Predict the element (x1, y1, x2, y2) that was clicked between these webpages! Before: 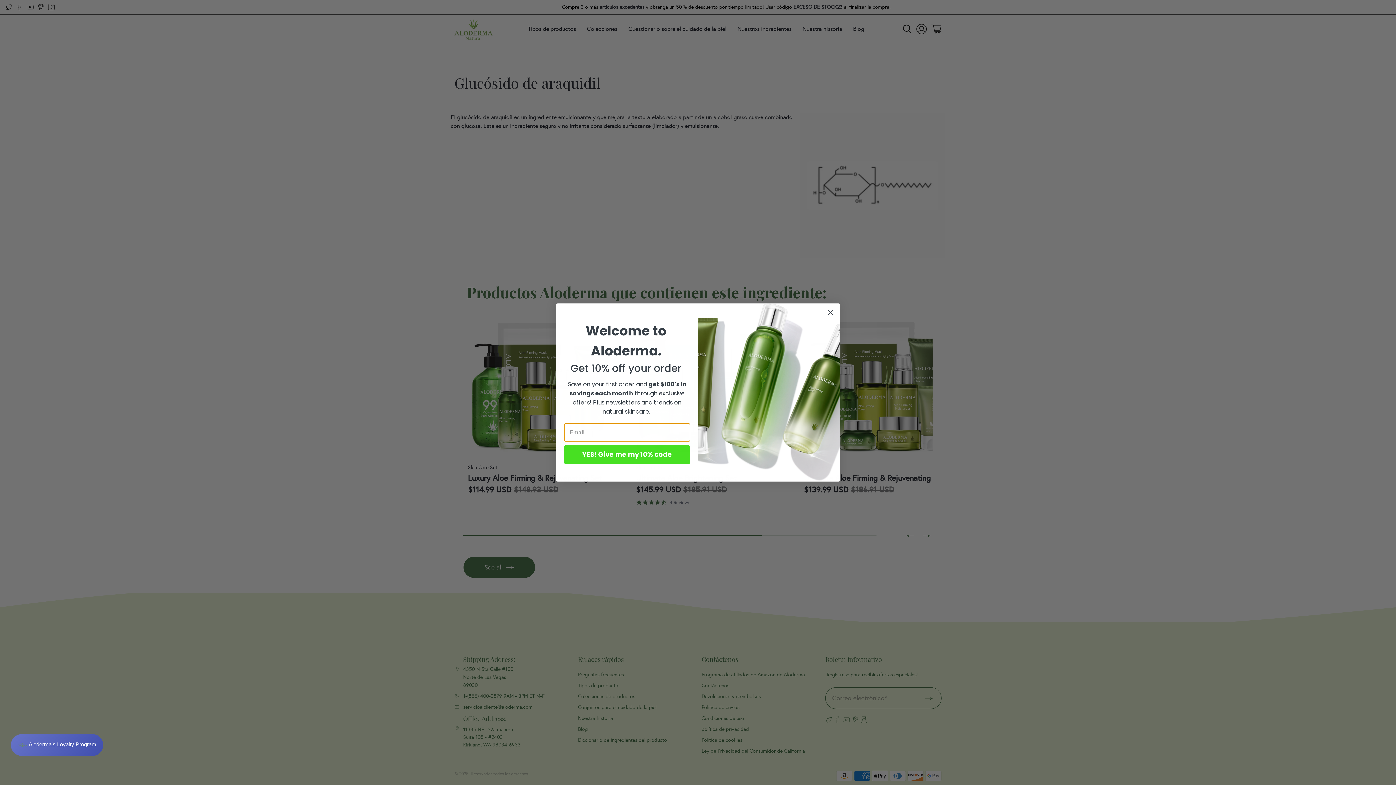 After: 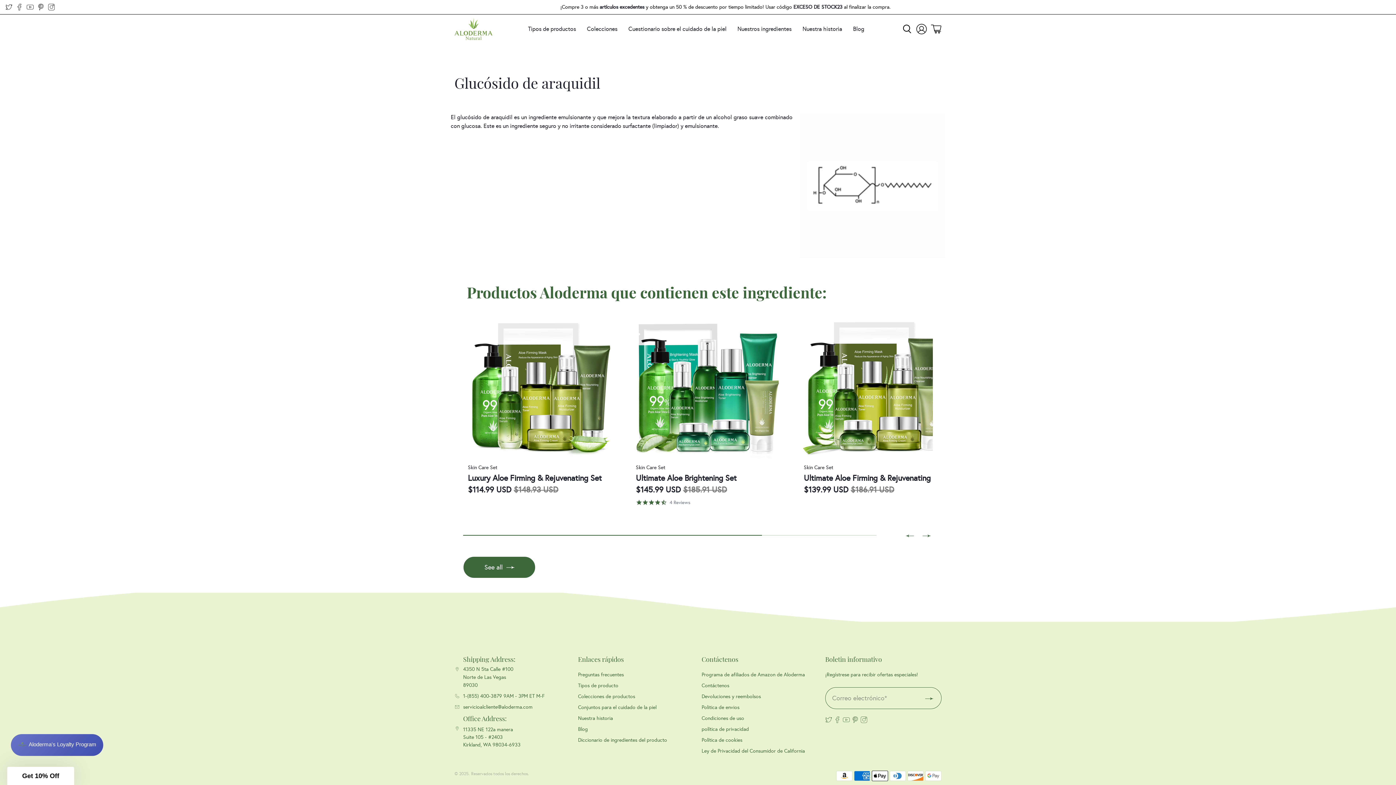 Action: bbox: (824, 325, 837, 338) label: Close dialog